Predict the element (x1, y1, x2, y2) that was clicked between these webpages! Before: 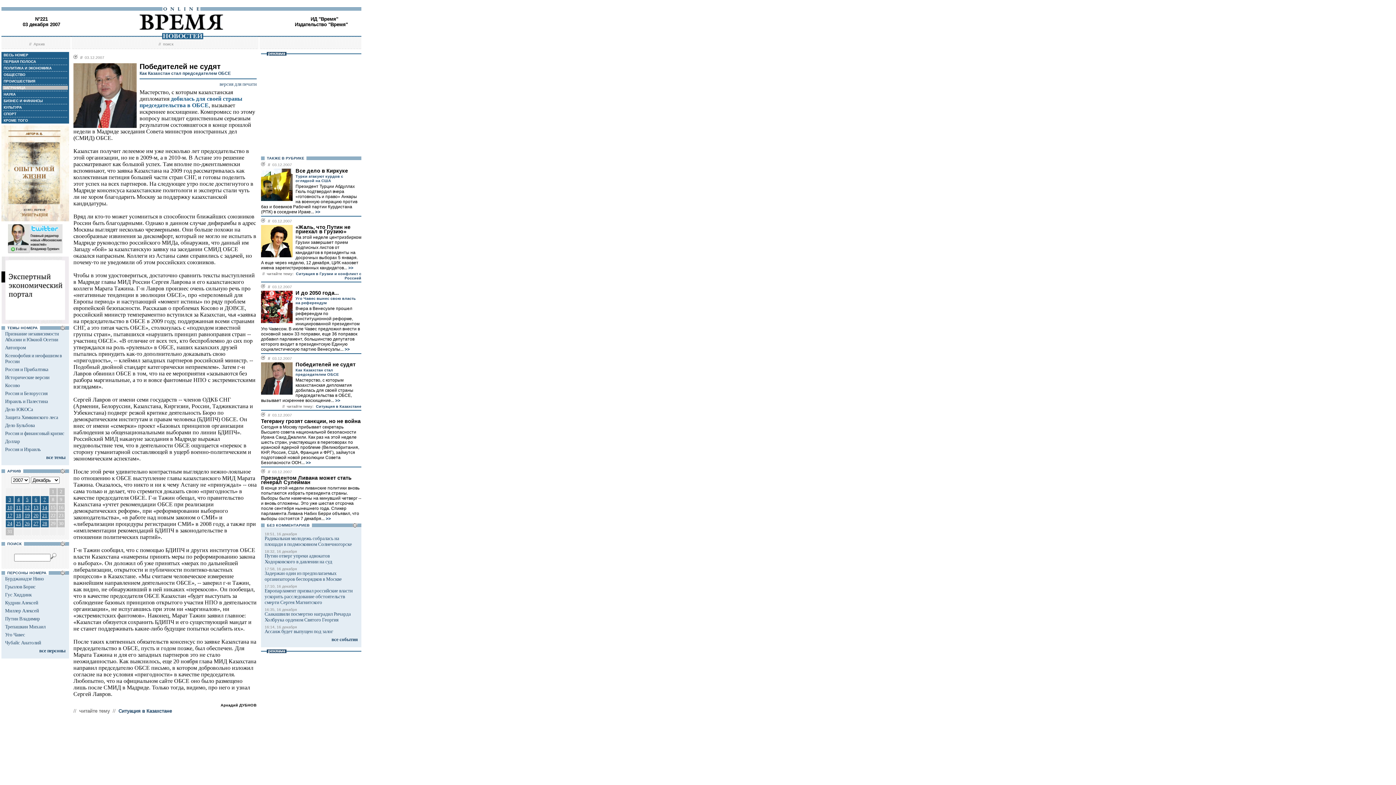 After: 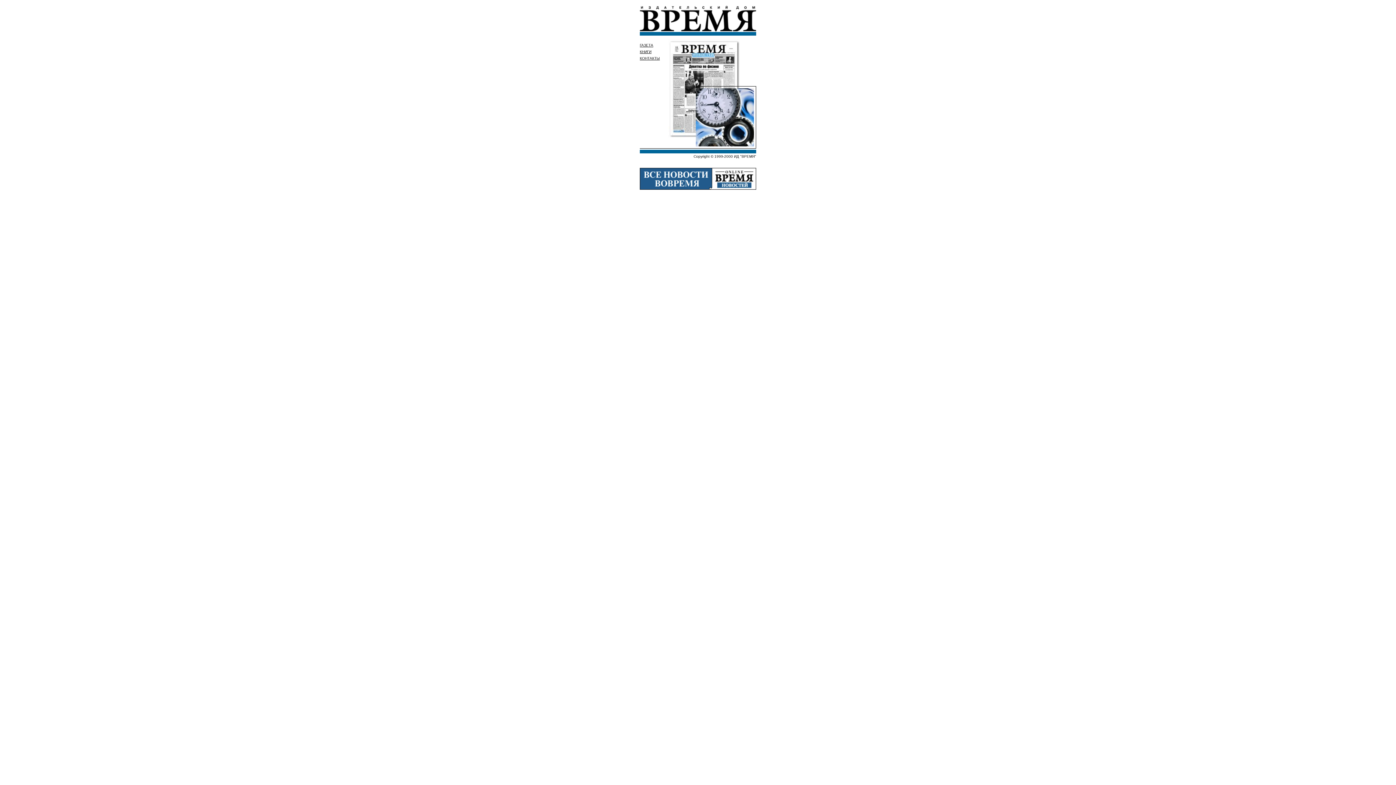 Action: label: ИД "Время" bbox: (310, 16, 338, 21)